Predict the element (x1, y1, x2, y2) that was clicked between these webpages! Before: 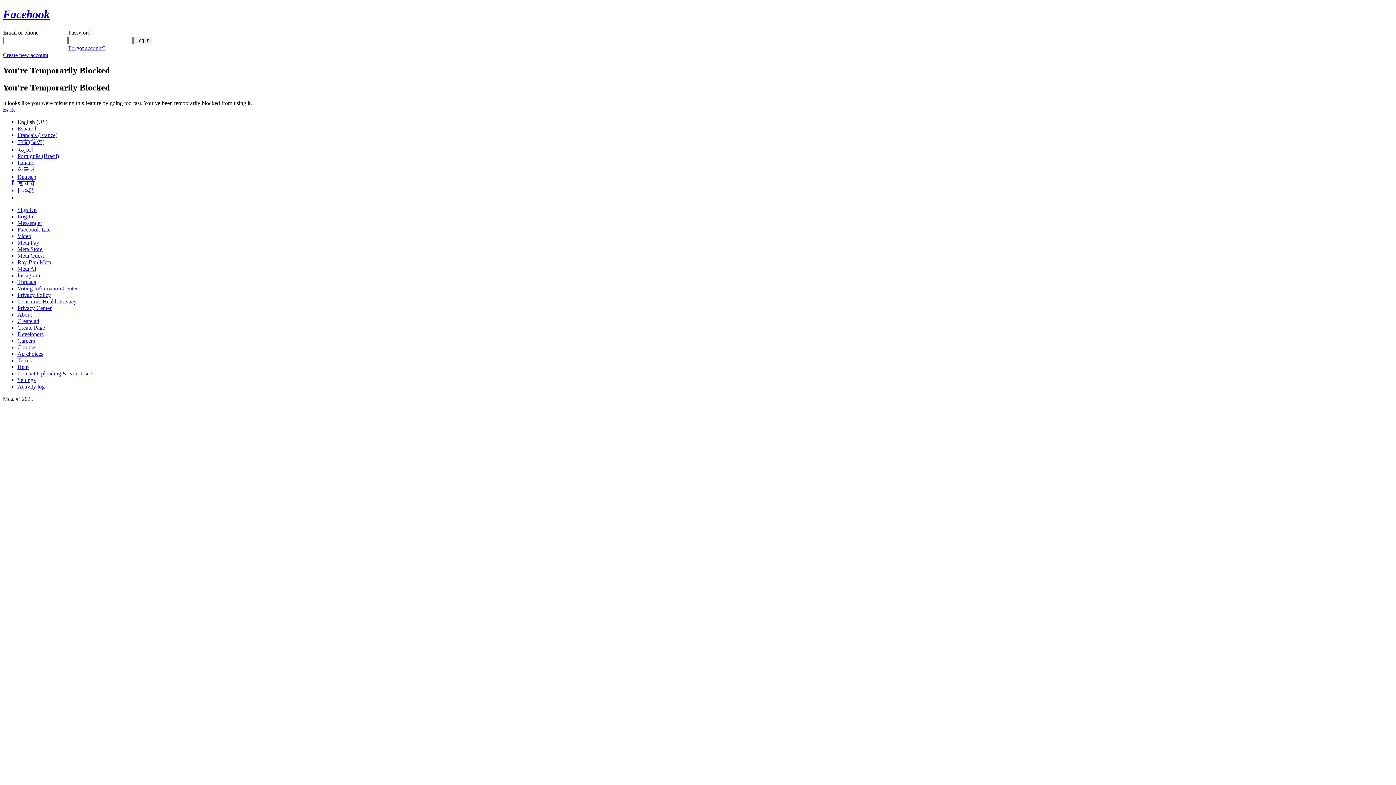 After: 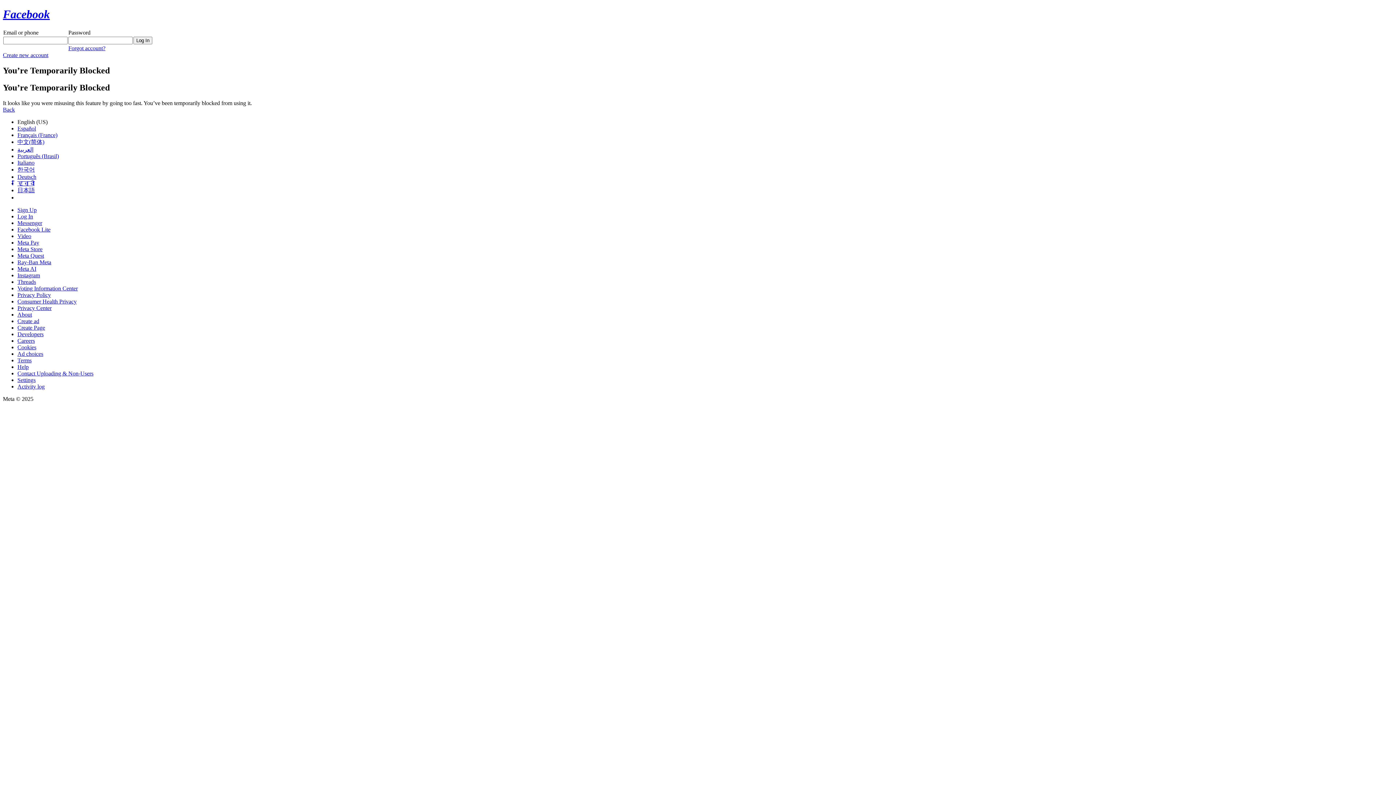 Action: bbox: (17, 259, 51, 265) label: Ray-Ban Meta